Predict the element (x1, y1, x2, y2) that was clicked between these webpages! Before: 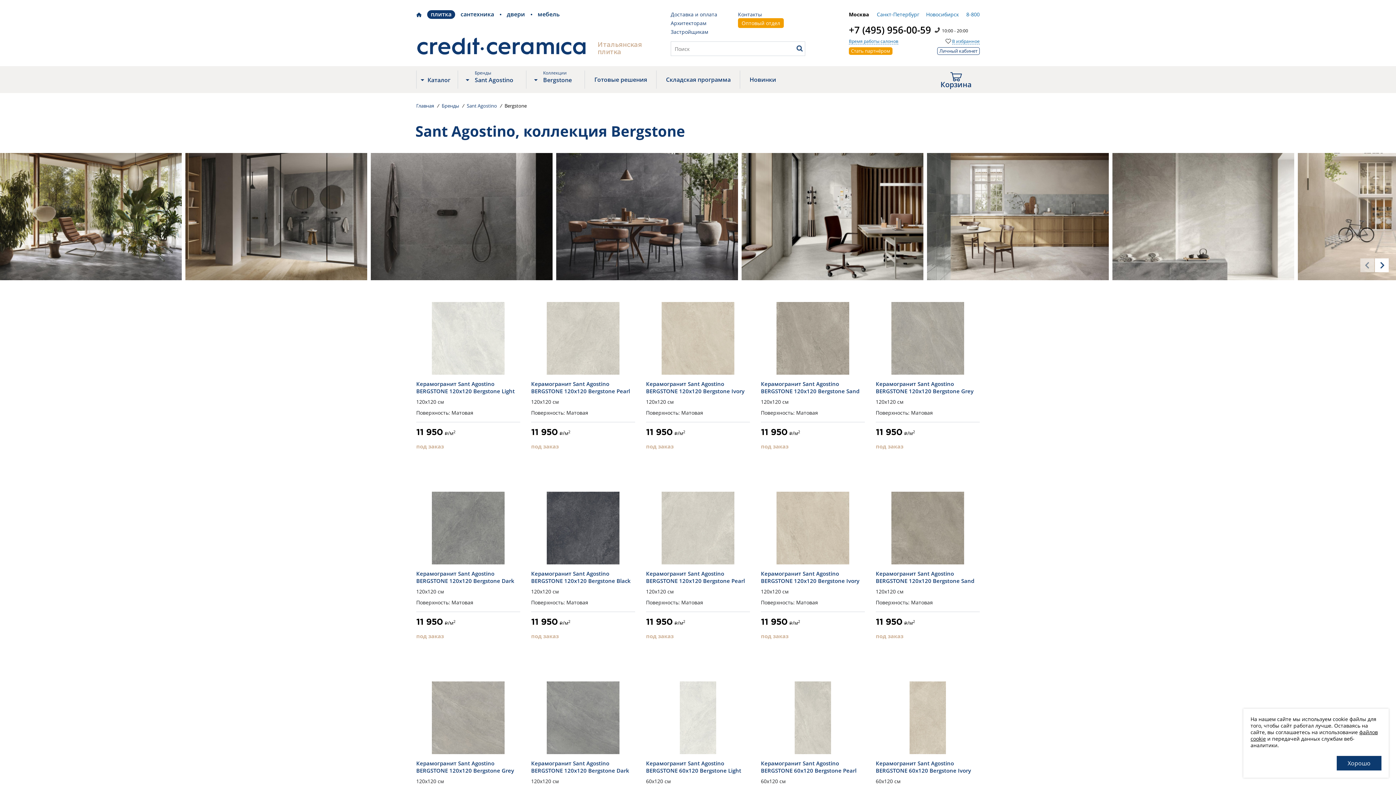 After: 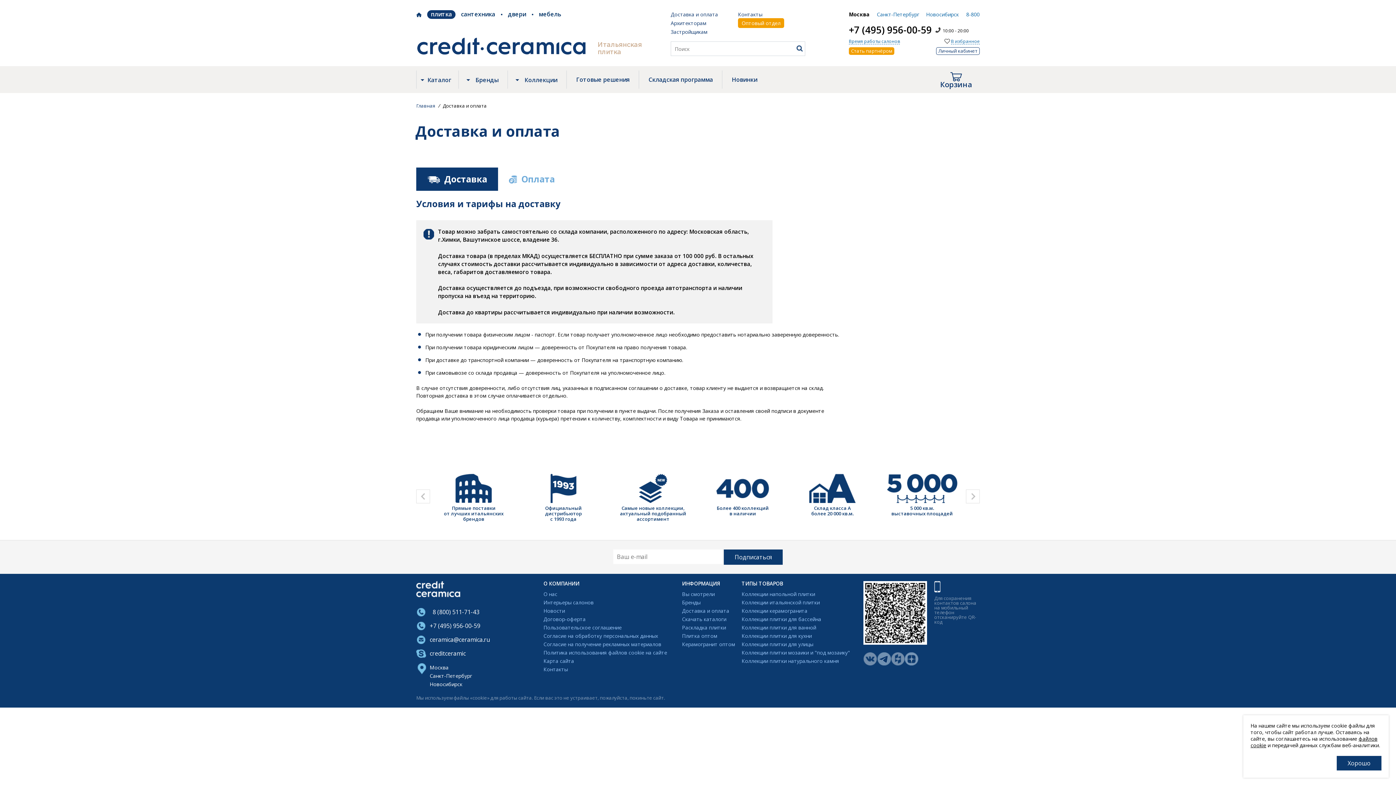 Action: bbox: (670, 10, 717, 17) label: Доставка и оплата